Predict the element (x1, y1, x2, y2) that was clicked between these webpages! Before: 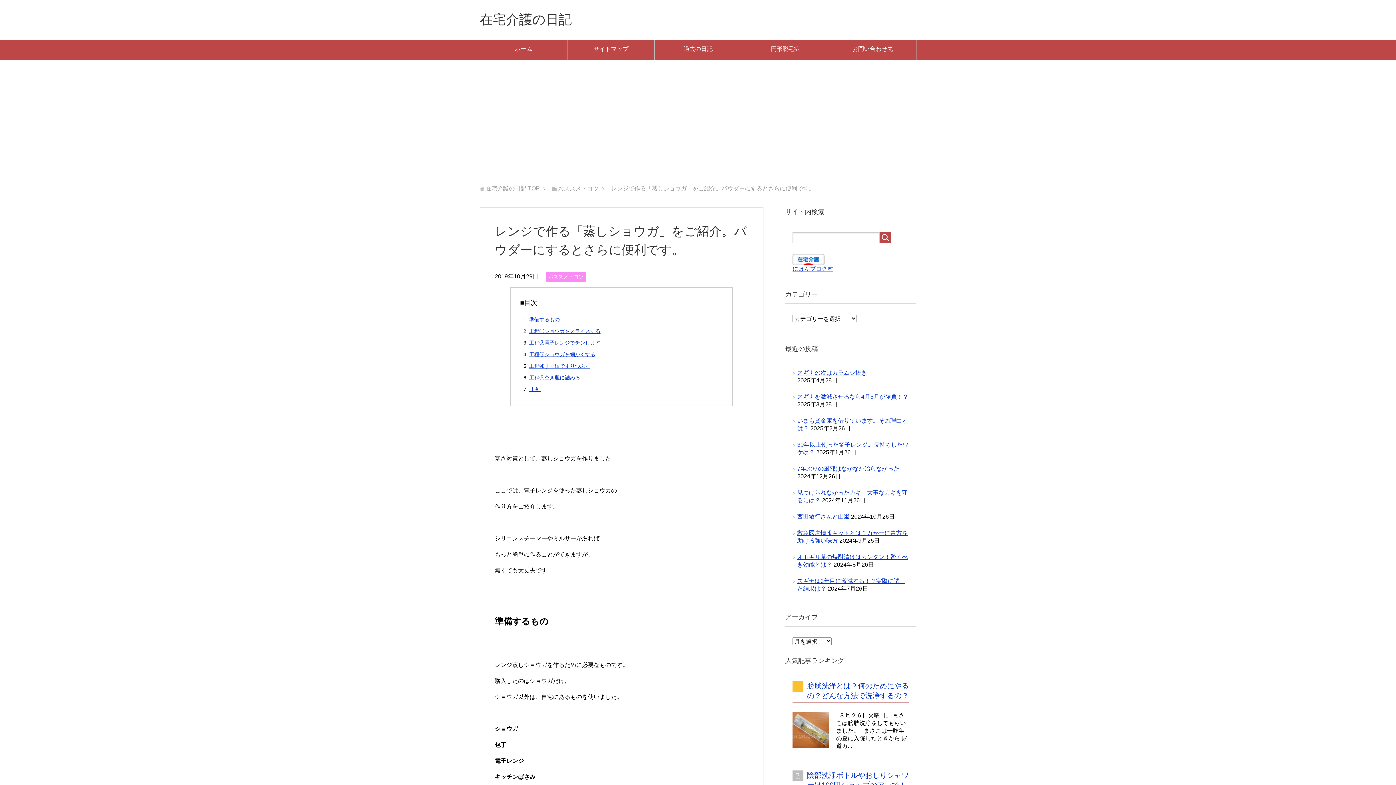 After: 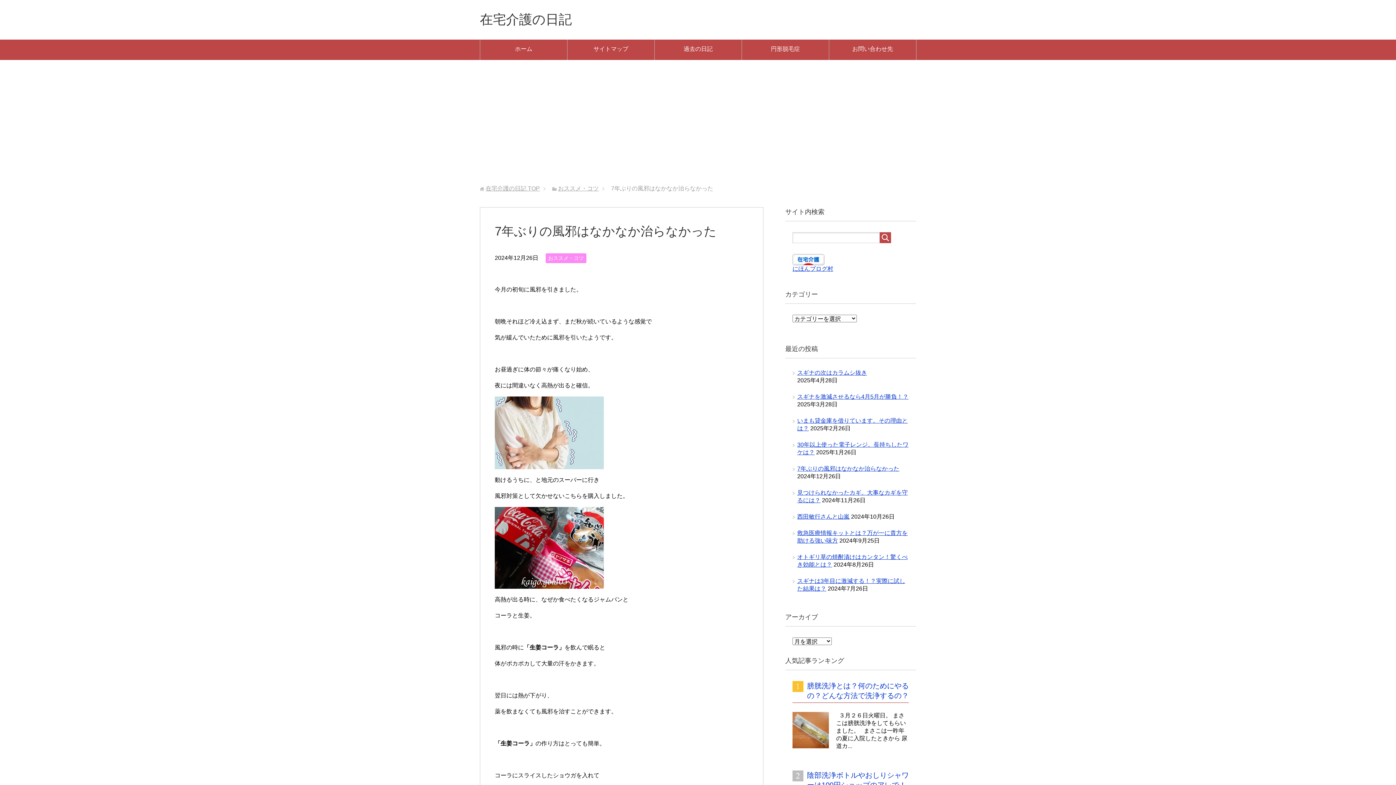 Action: bbox: (797, 465, 899, 472) label: 7年ぶりの風邪はなかなか治らなかった